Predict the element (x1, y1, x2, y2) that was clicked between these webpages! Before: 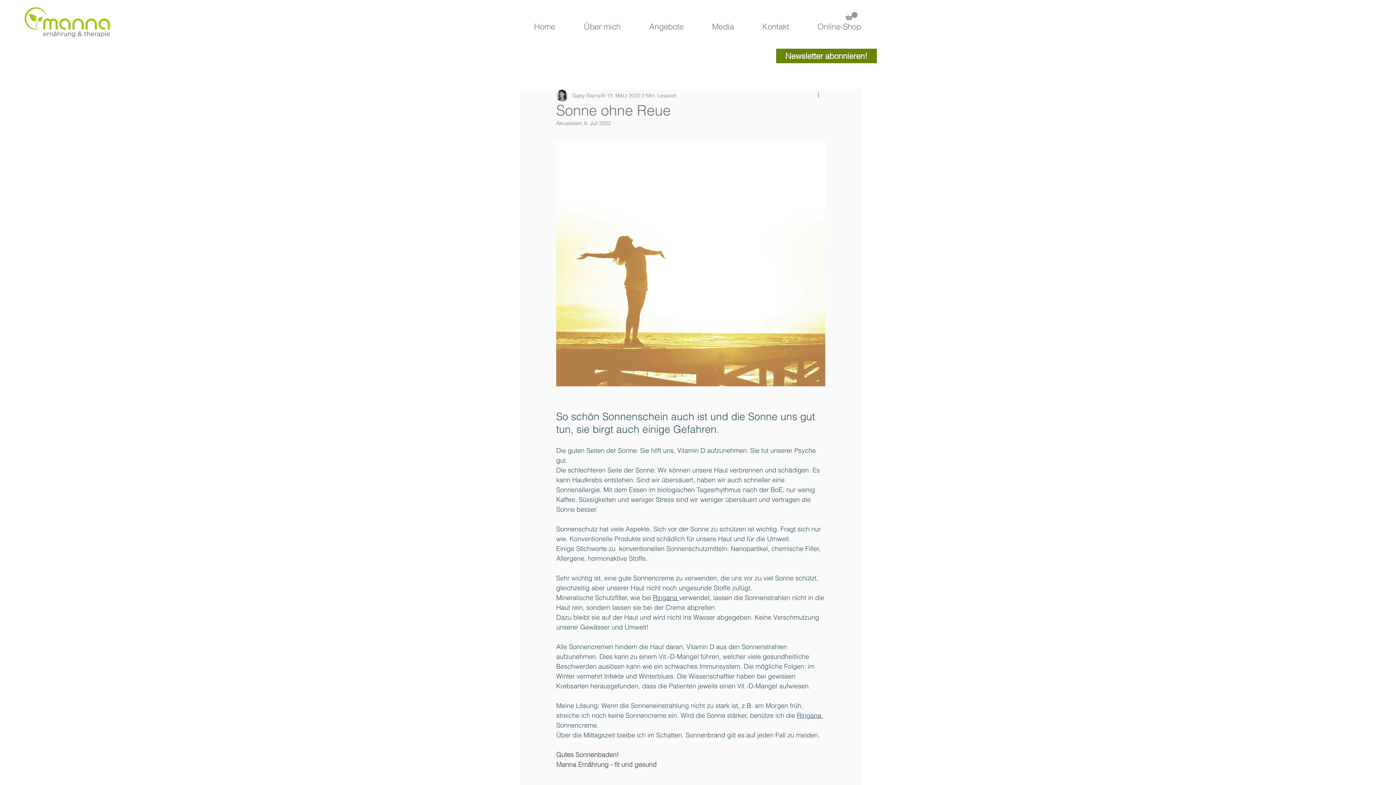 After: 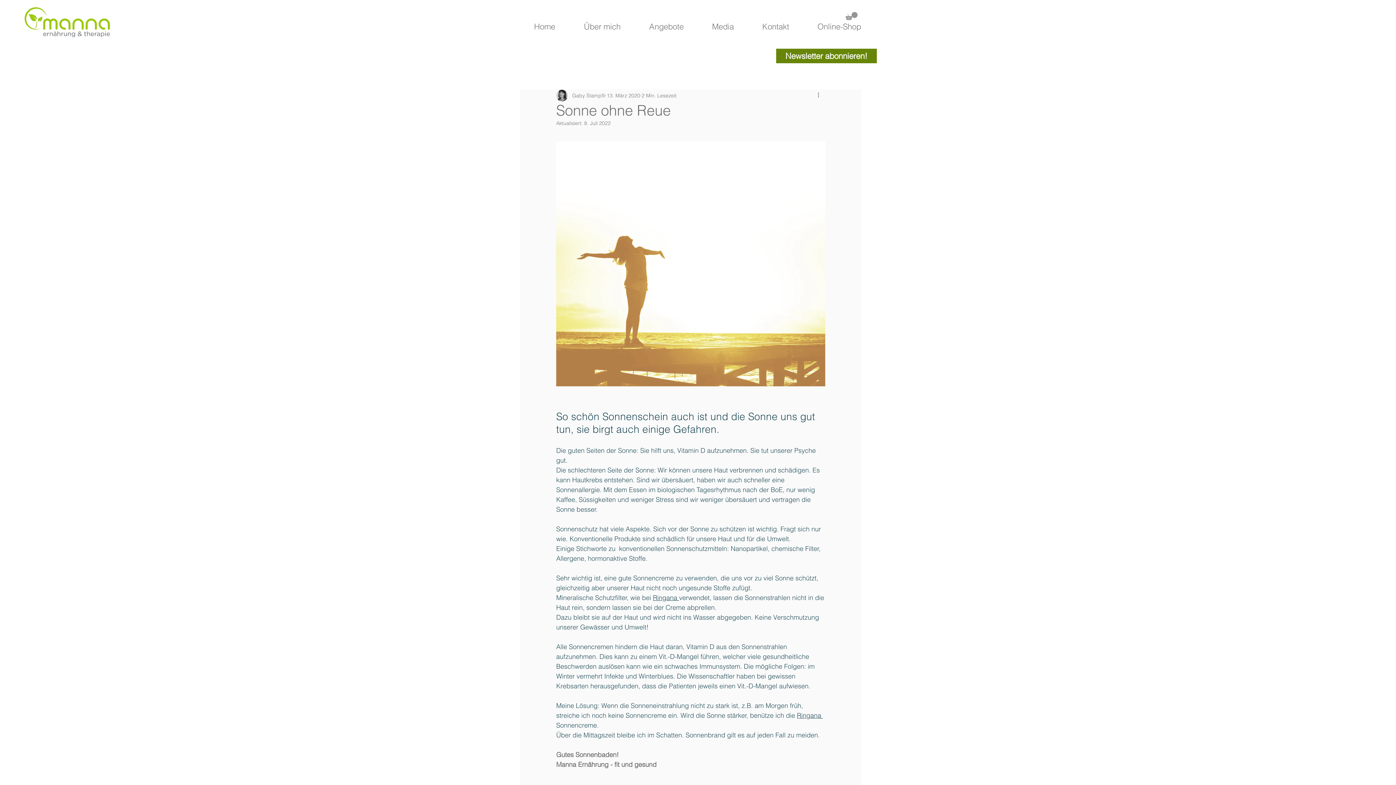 Action: bbox: (845, 12, 857, 20)